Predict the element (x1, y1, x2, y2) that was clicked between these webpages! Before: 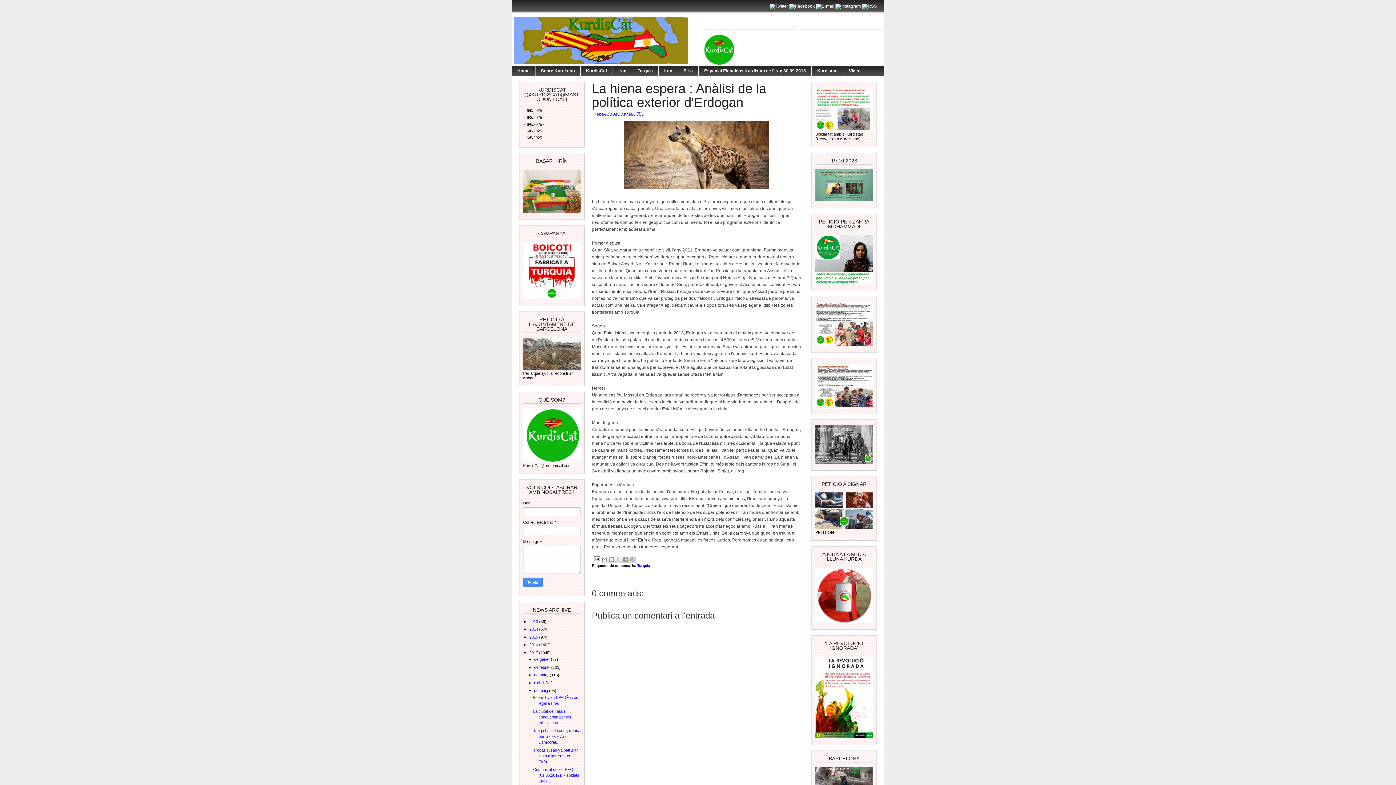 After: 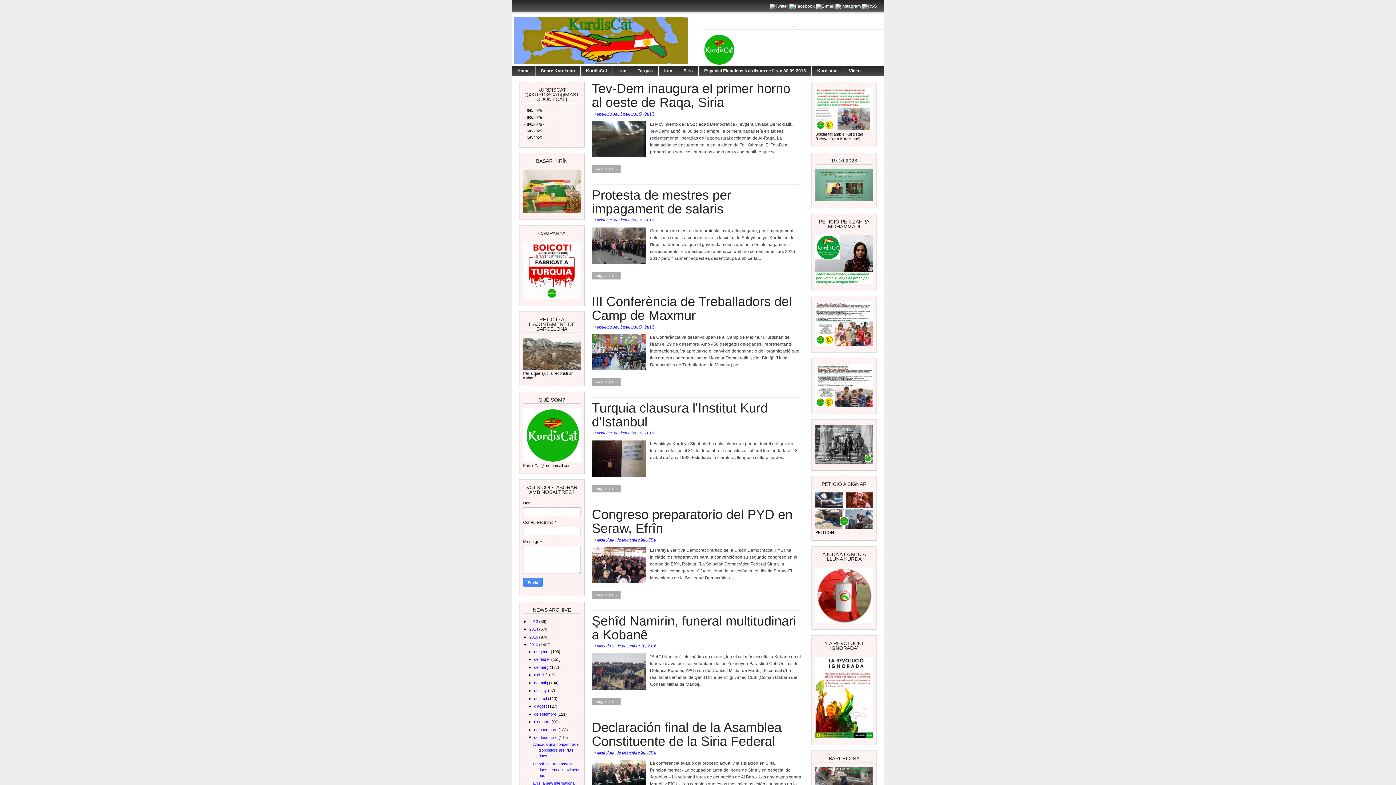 Action: label: 2016  bbox: (529, 642, 539, 647)